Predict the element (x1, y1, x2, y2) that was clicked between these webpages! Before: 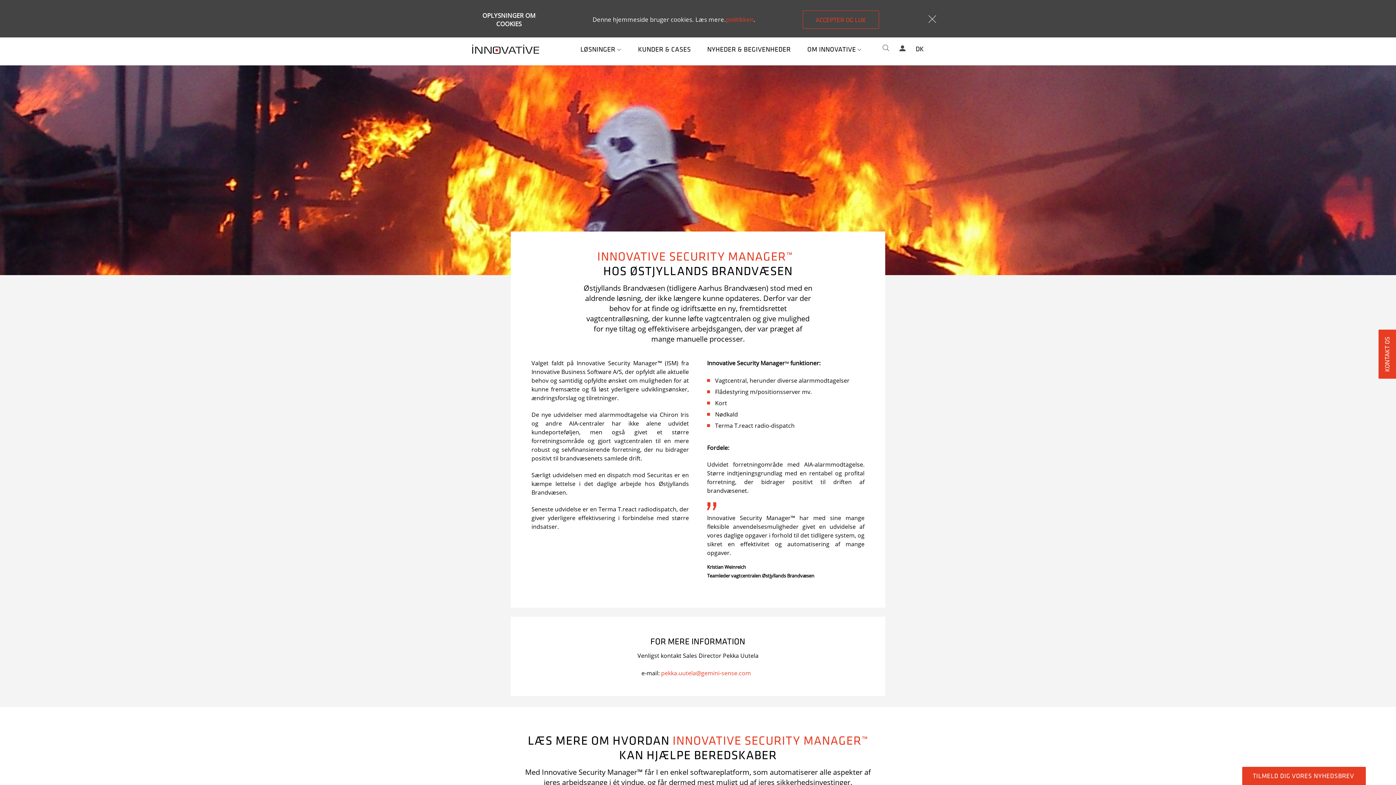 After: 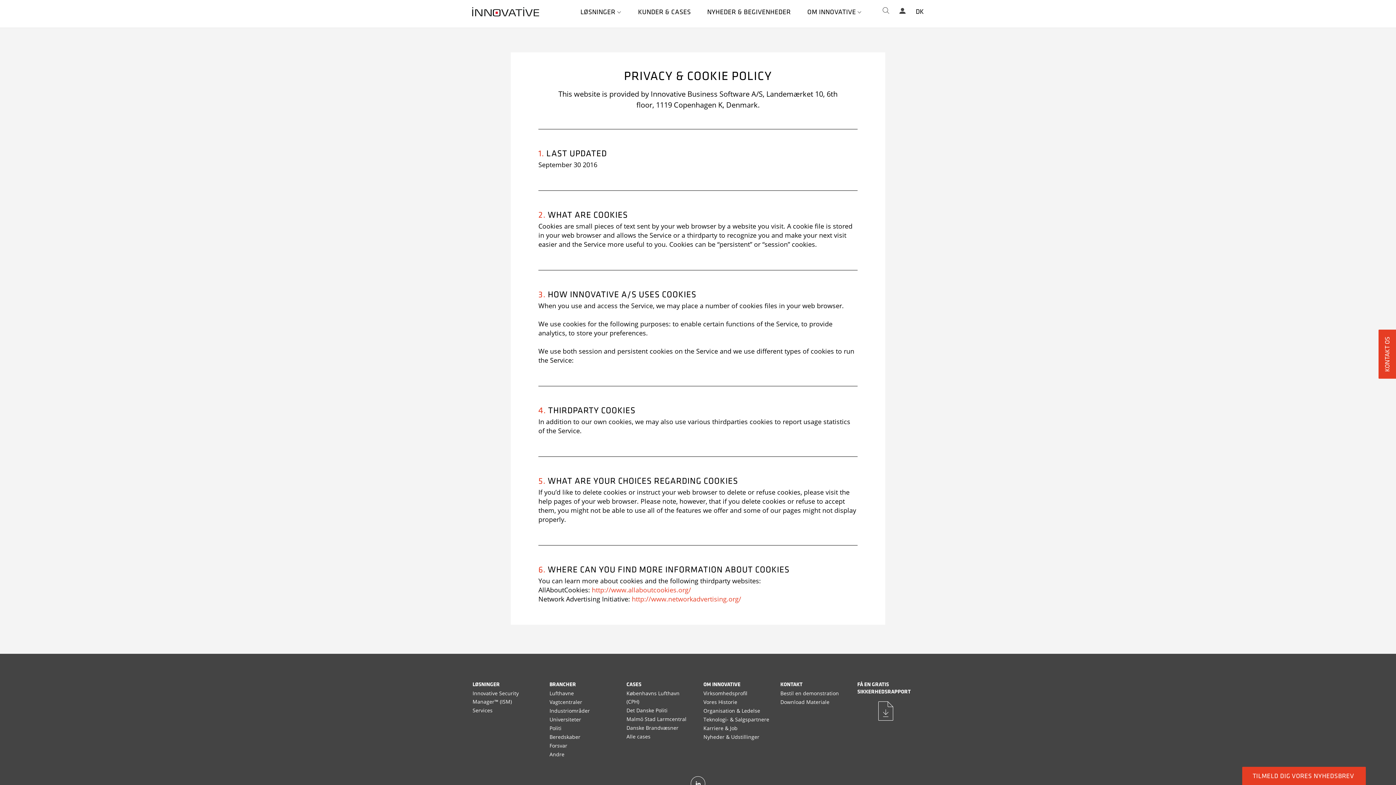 Action: bbox: (726, 15, 753, 23) label: politikken